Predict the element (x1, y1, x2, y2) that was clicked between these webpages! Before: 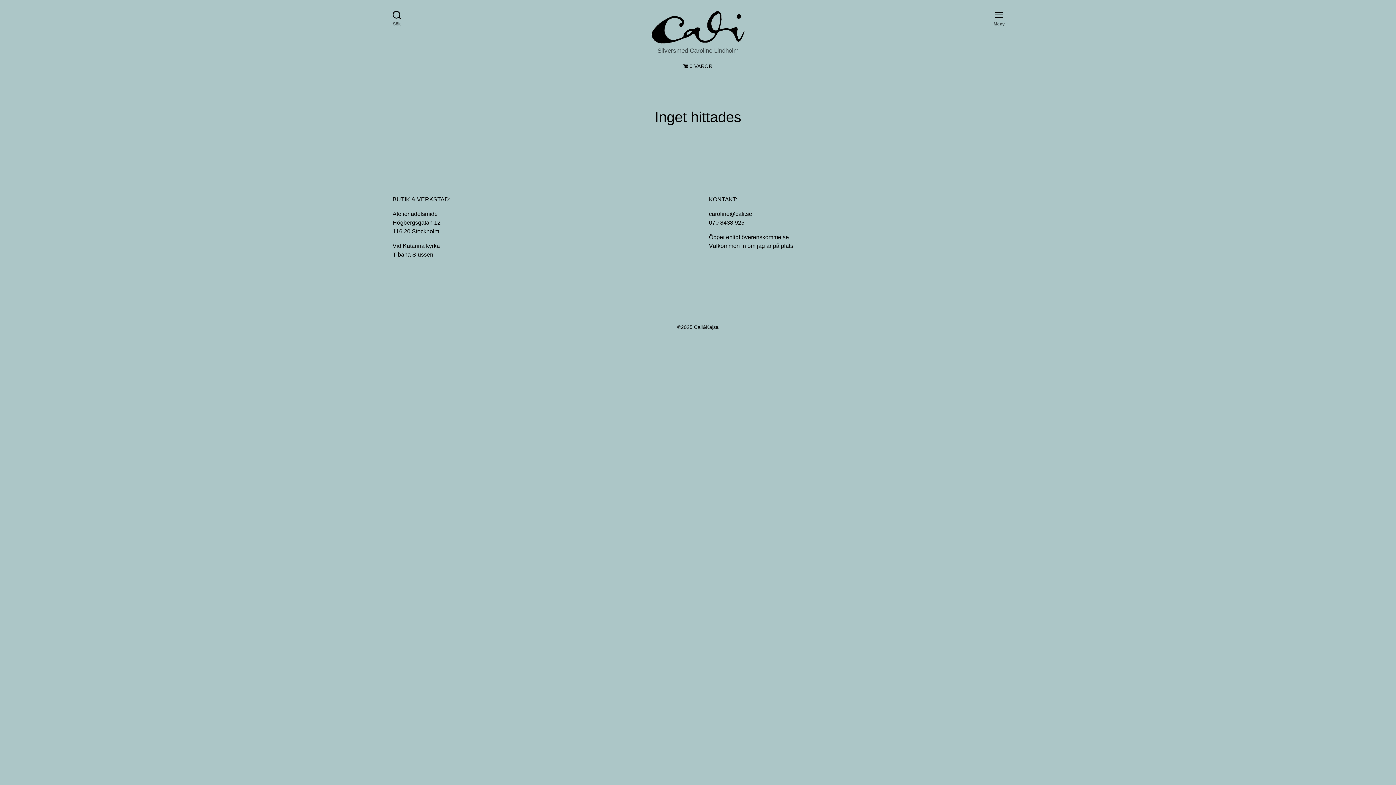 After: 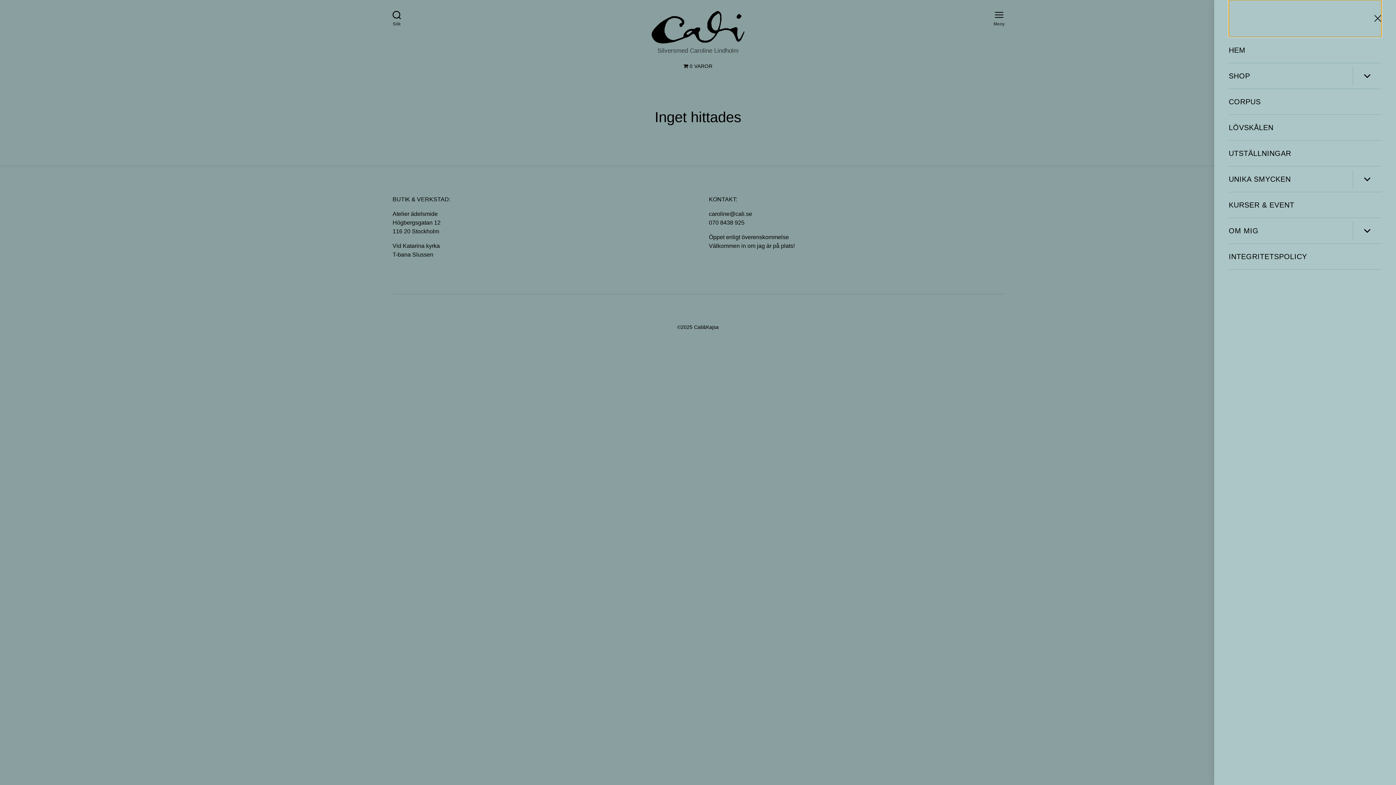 Action: label: Meny bbox: (988, 6, 1010, 22)